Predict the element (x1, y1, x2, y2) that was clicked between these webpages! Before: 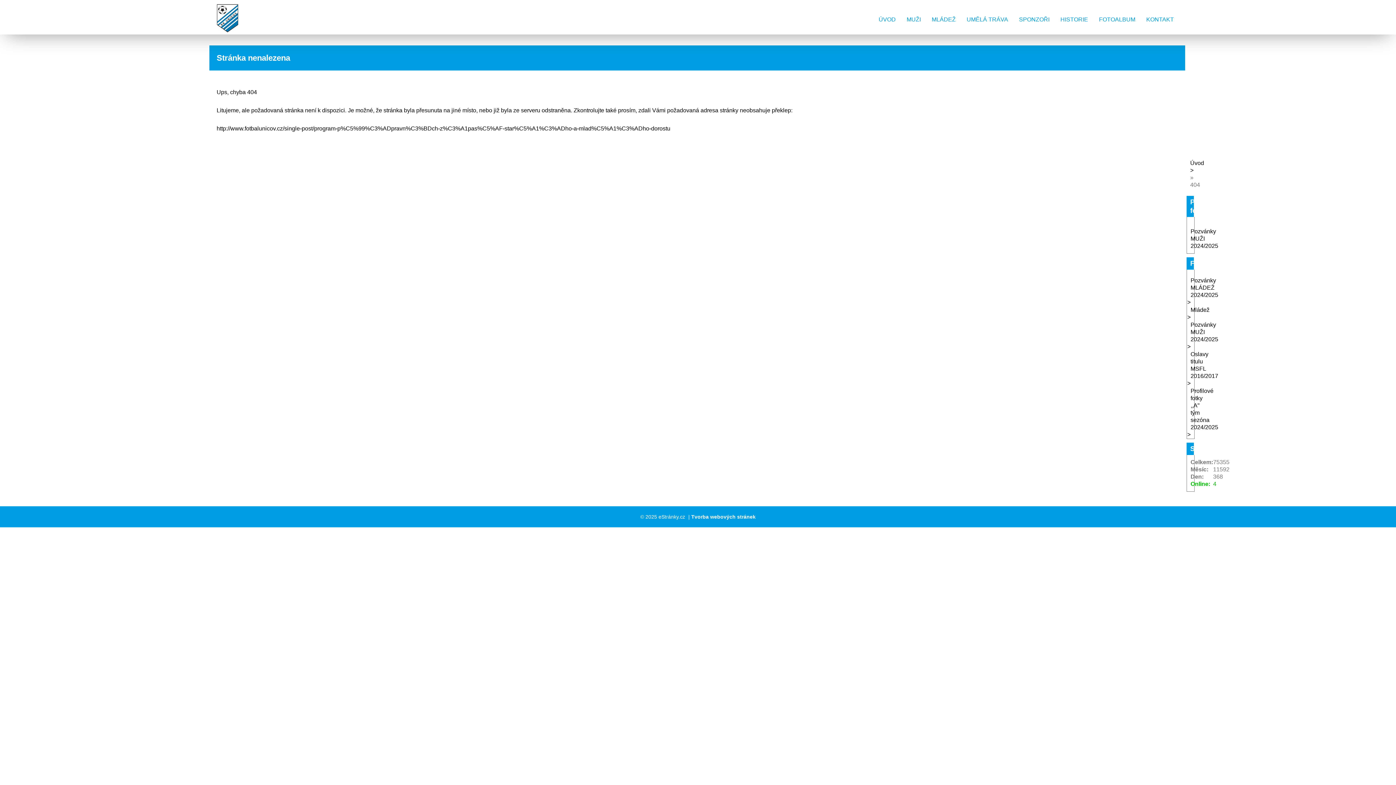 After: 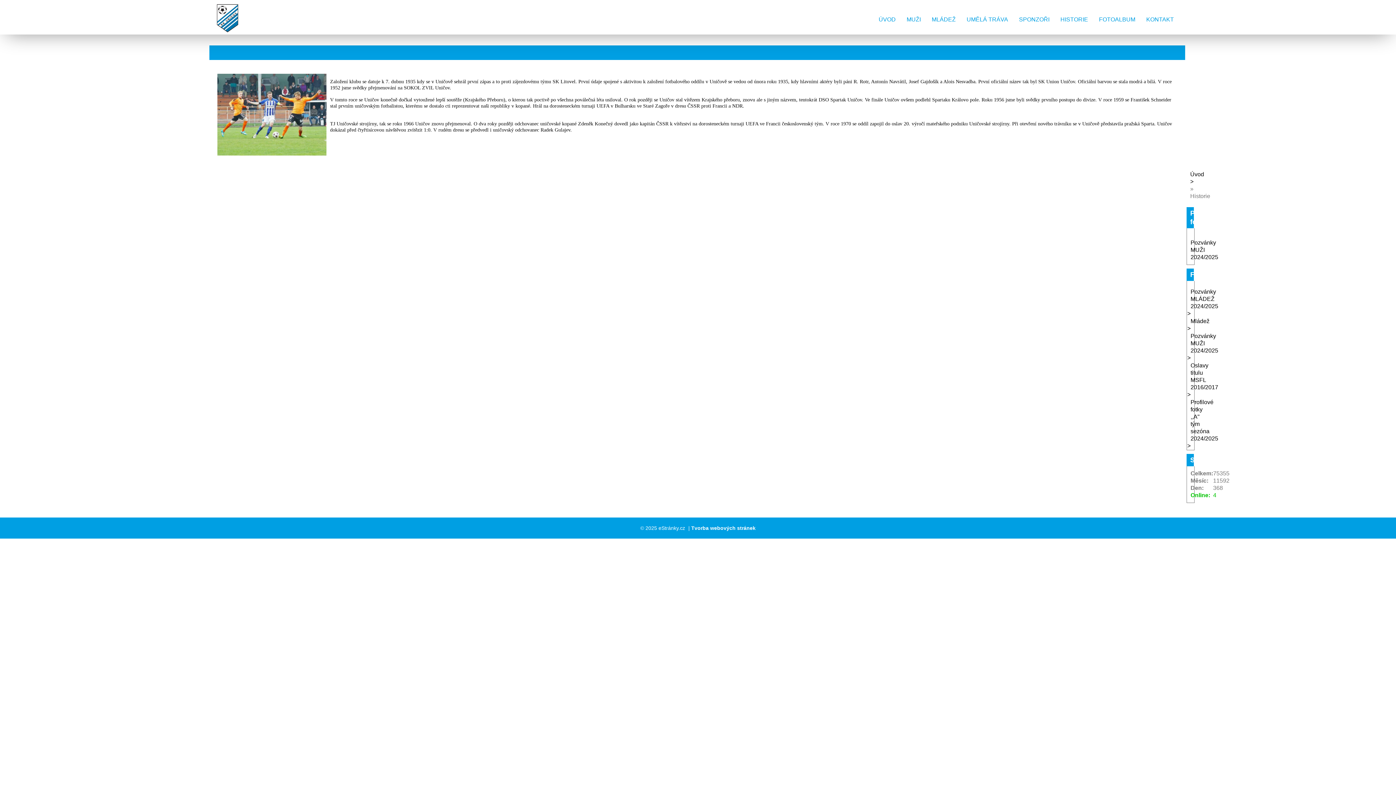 Action: label: HISTORIE bbox: (1057, 12, 1092, 26)